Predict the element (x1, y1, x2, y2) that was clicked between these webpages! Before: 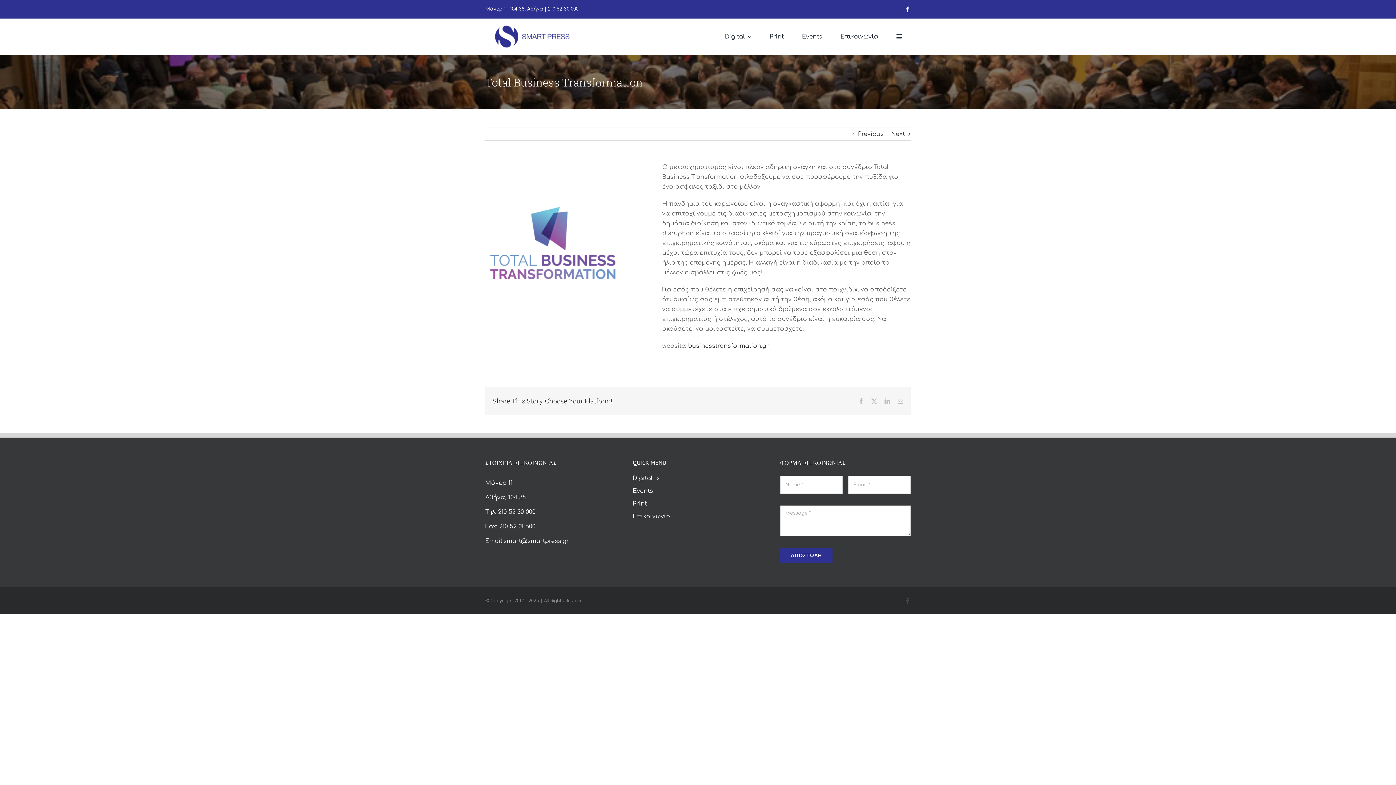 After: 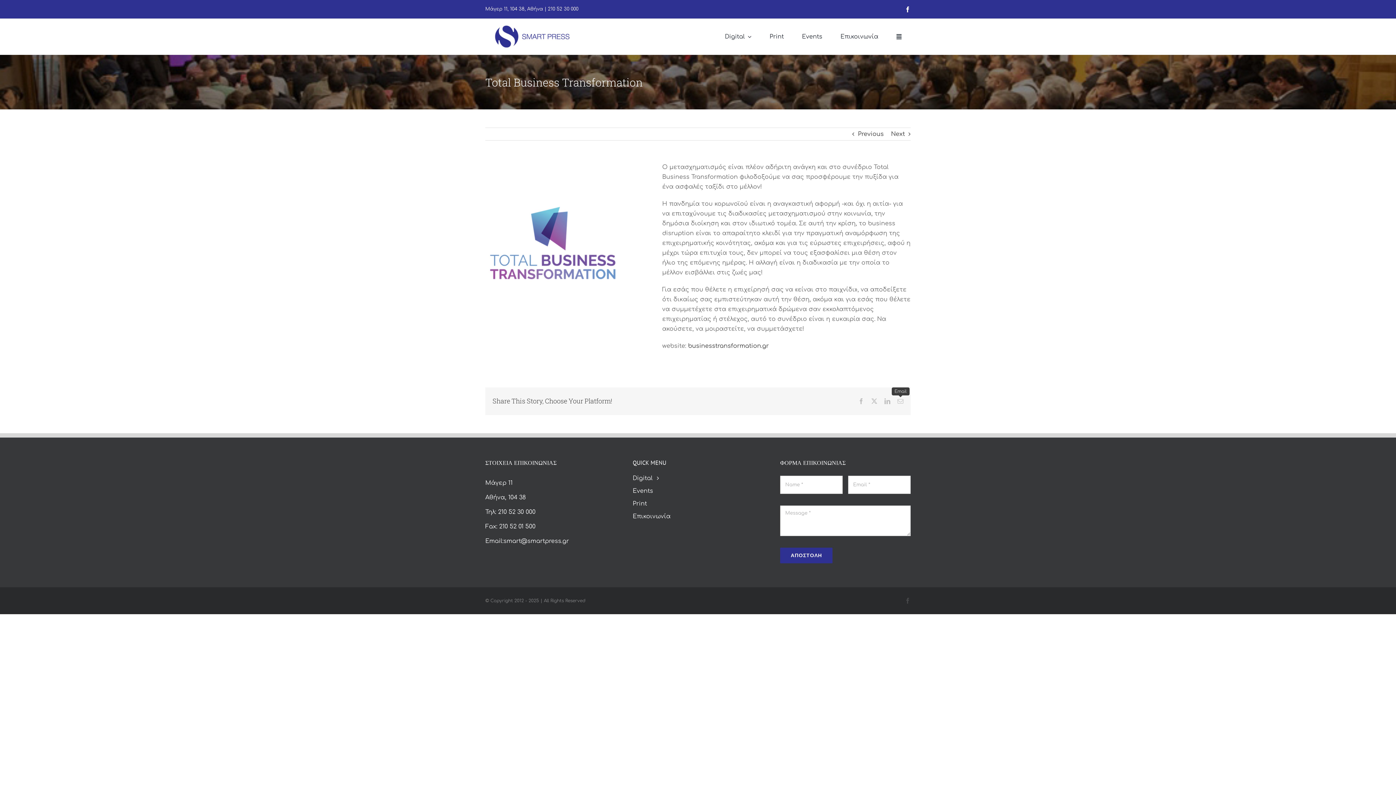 Action: label: Email bbox: (897, 398, 903, 404)